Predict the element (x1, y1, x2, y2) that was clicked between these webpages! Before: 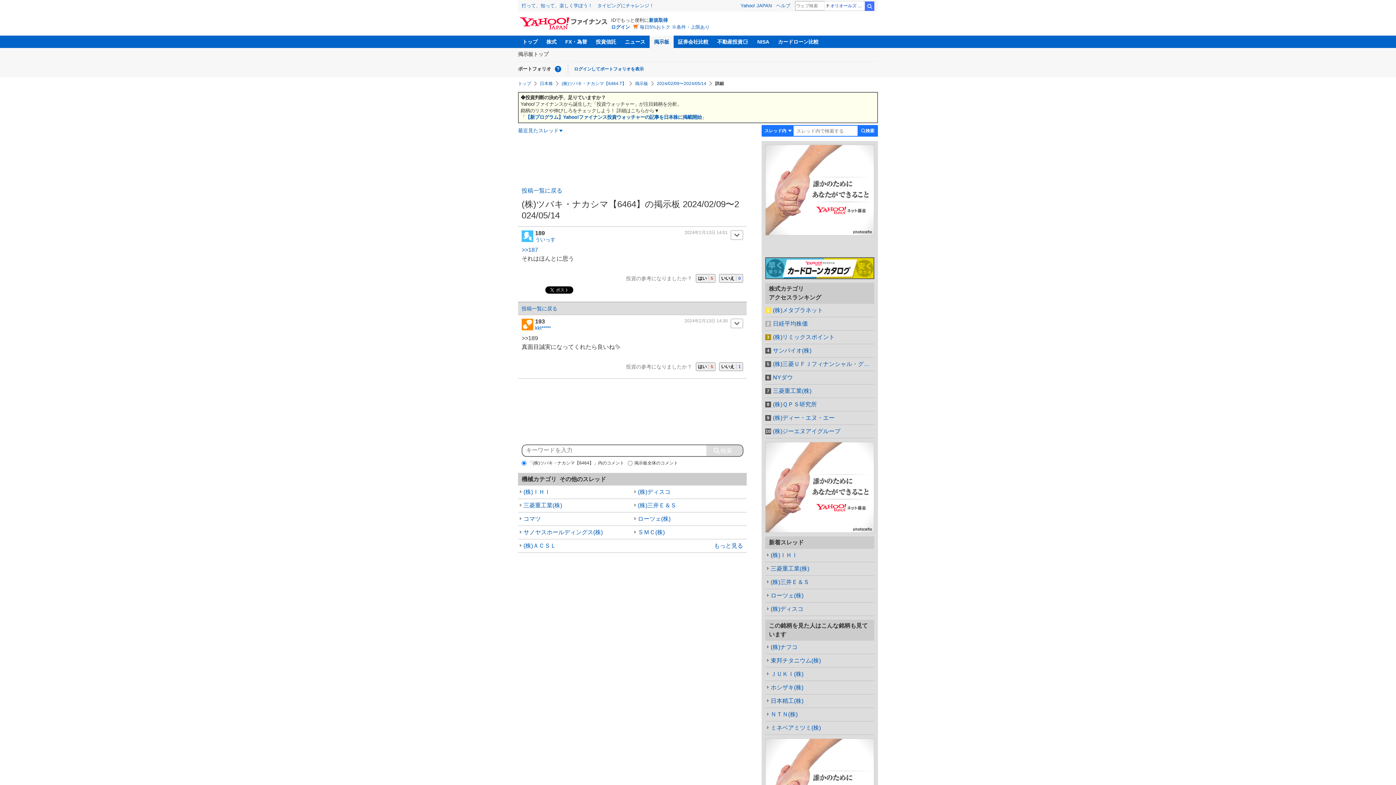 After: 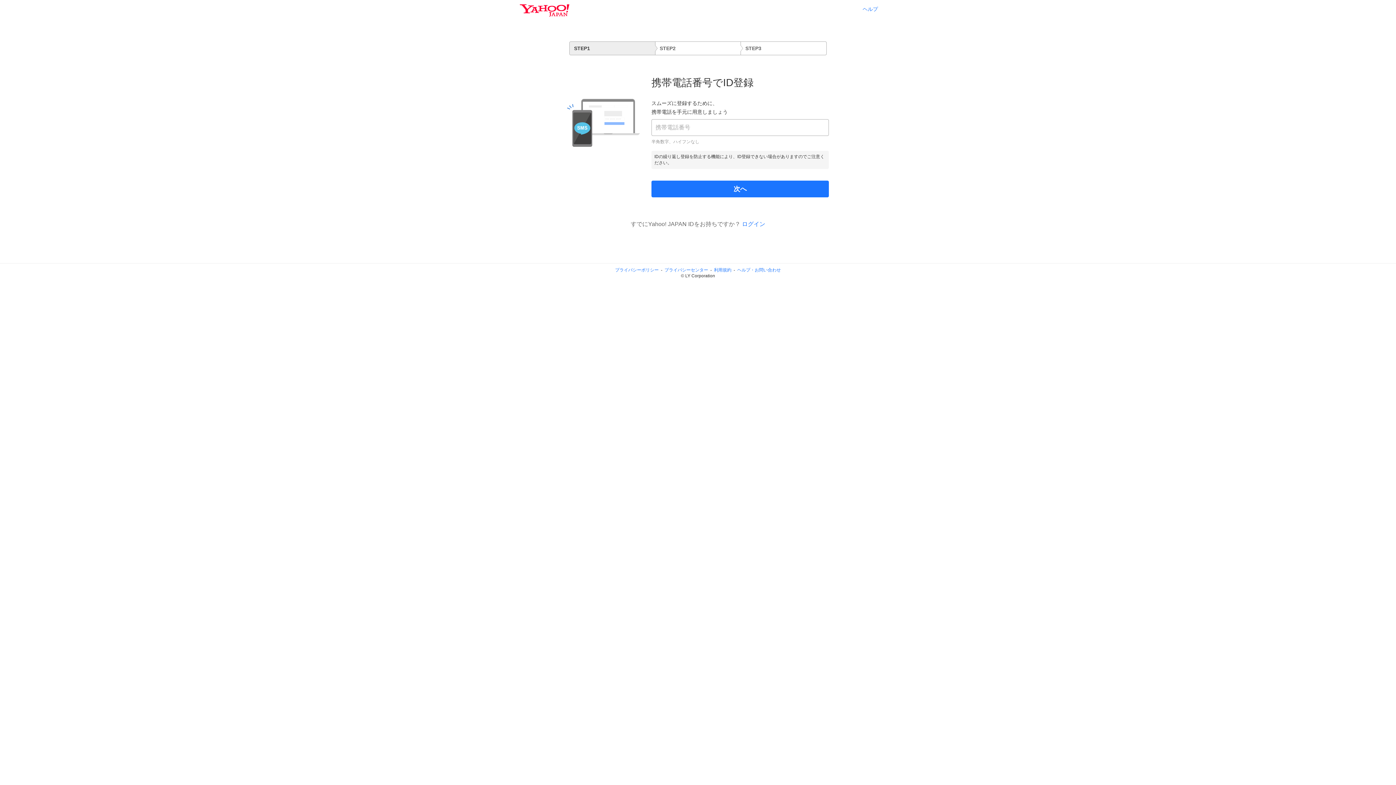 Action: label: 新規取得 bbox: (649, 17, 668, 22)